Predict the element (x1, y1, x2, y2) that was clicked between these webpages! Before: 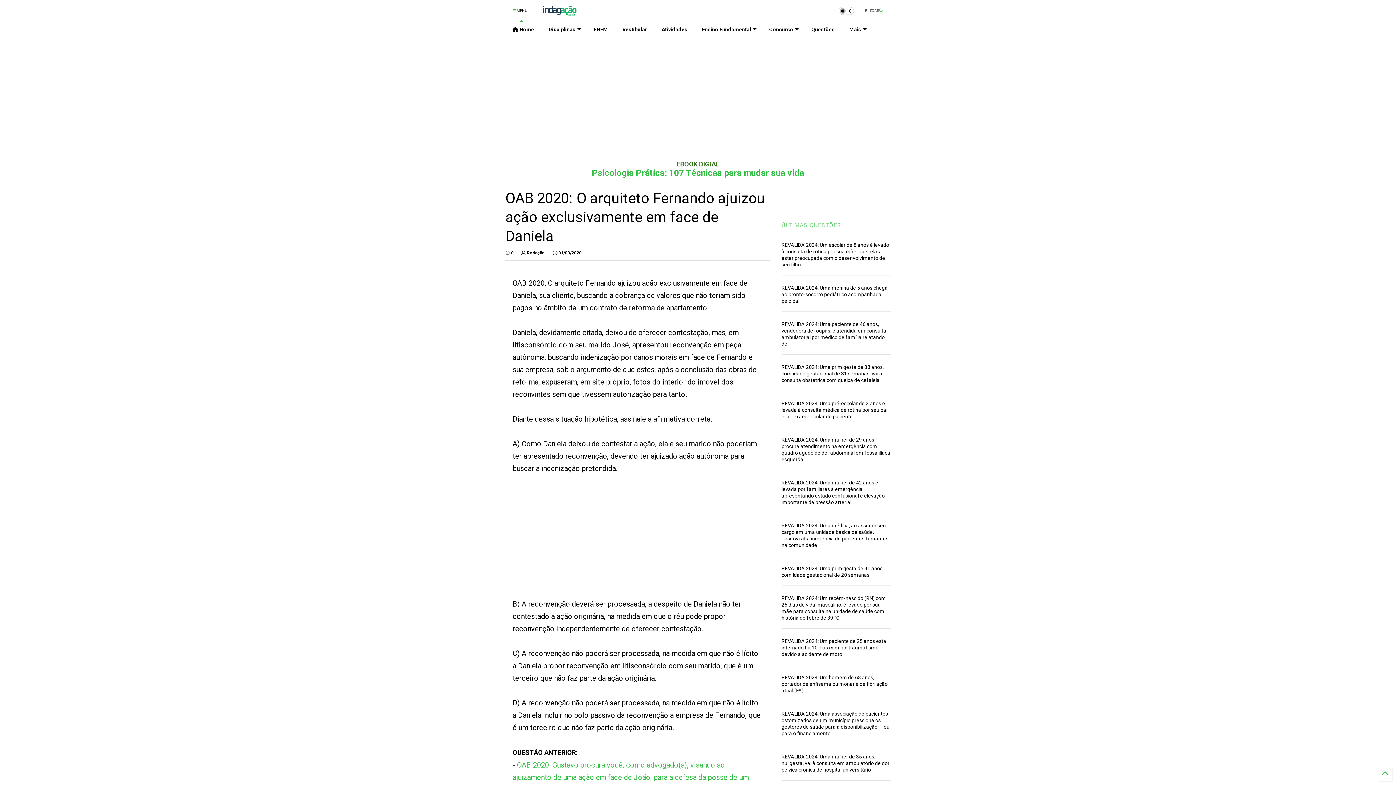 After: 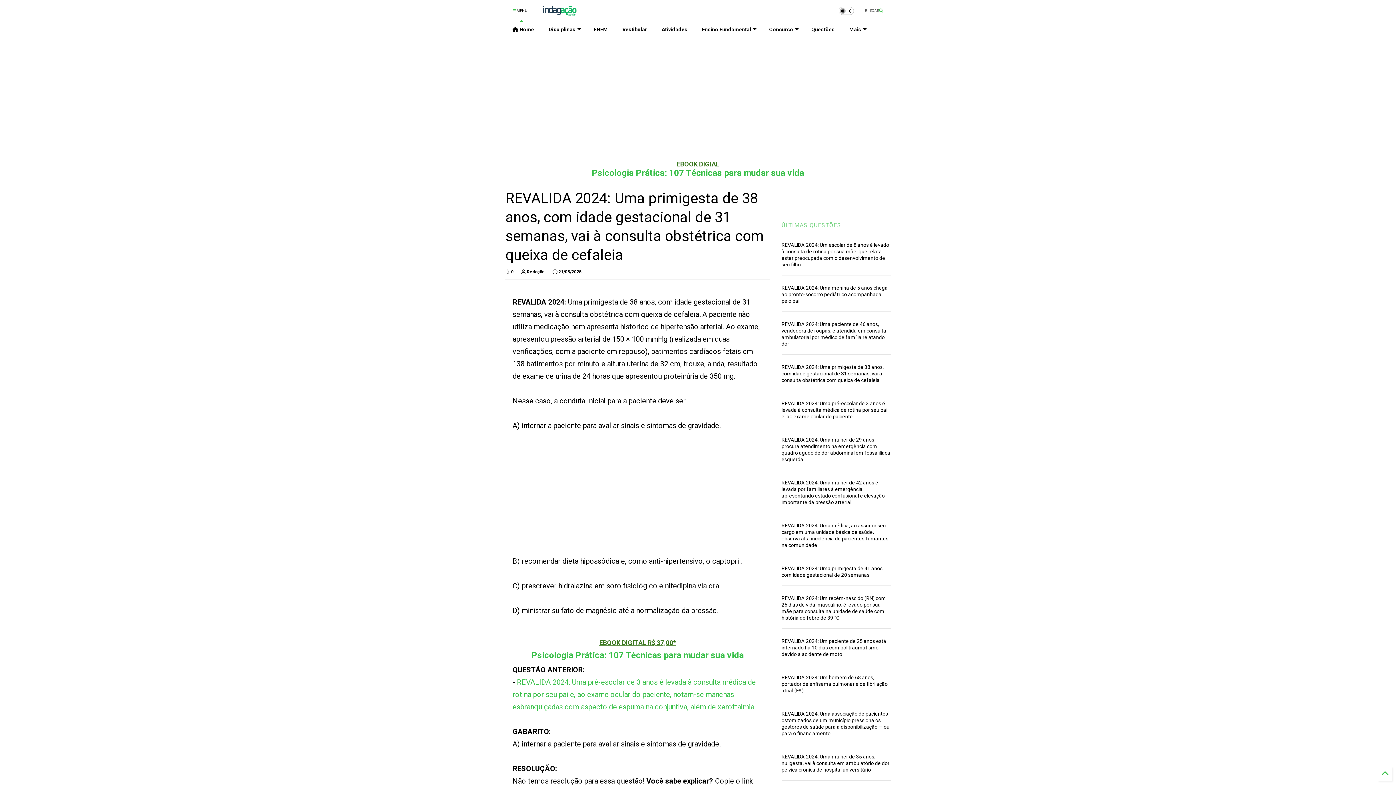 Action: bbox: (781, 364, 883, 383) label: REVALIDA 2024: Uma primigesta de 38 anos, com idade gestacional de 31 semanas, vai à consulta obstétrica com queixa de cefaleia